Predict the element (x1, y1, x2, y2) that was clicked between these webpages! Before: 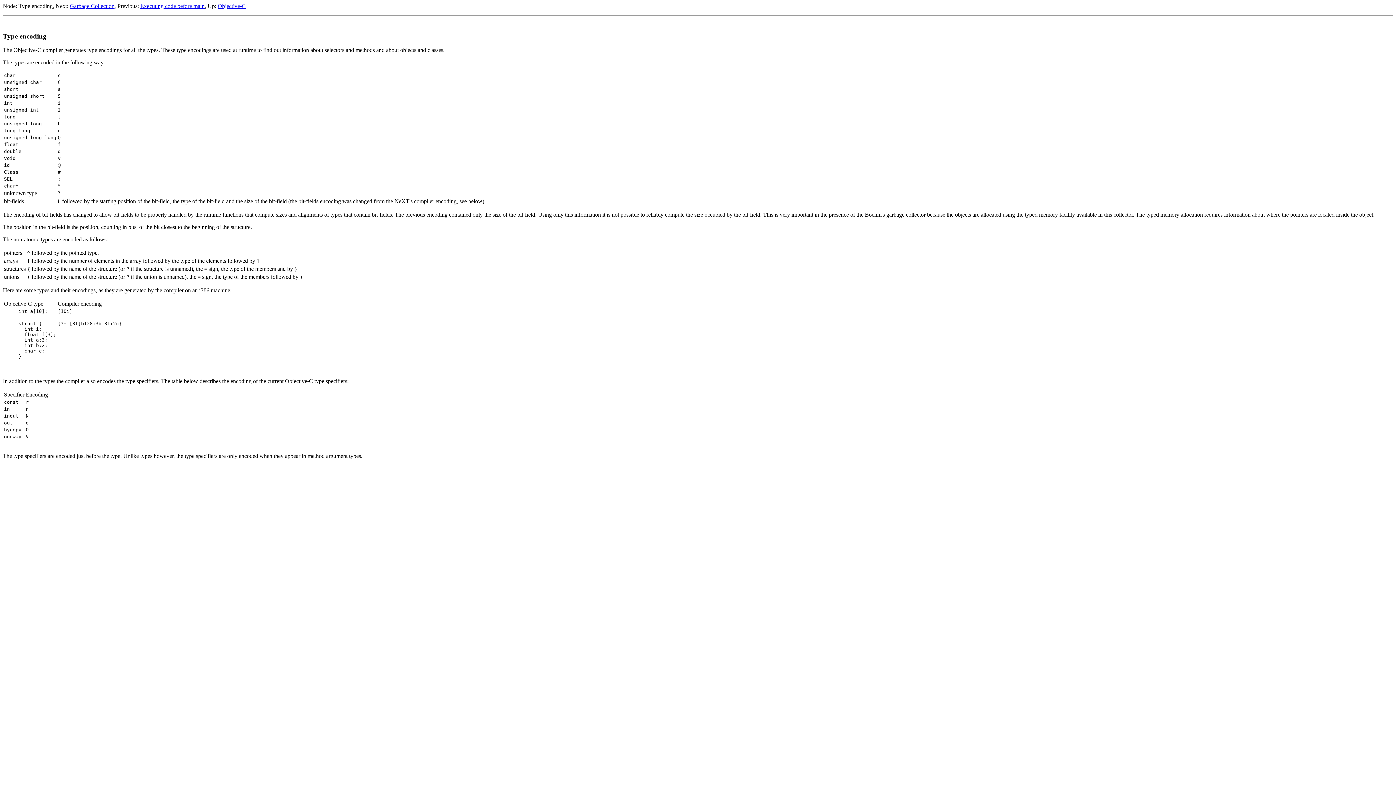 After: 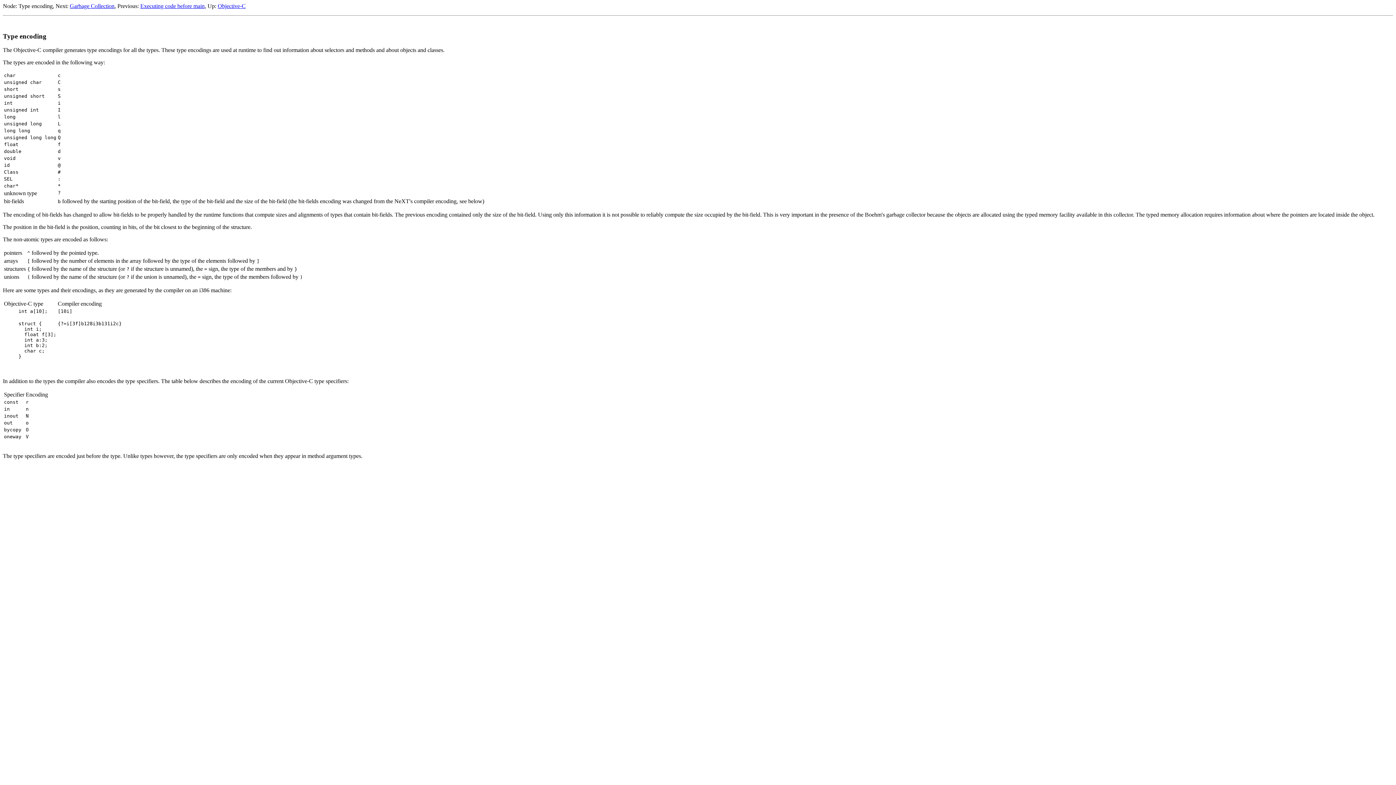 Action: label: Type encoding bbox: (18, 2, 52, 9)